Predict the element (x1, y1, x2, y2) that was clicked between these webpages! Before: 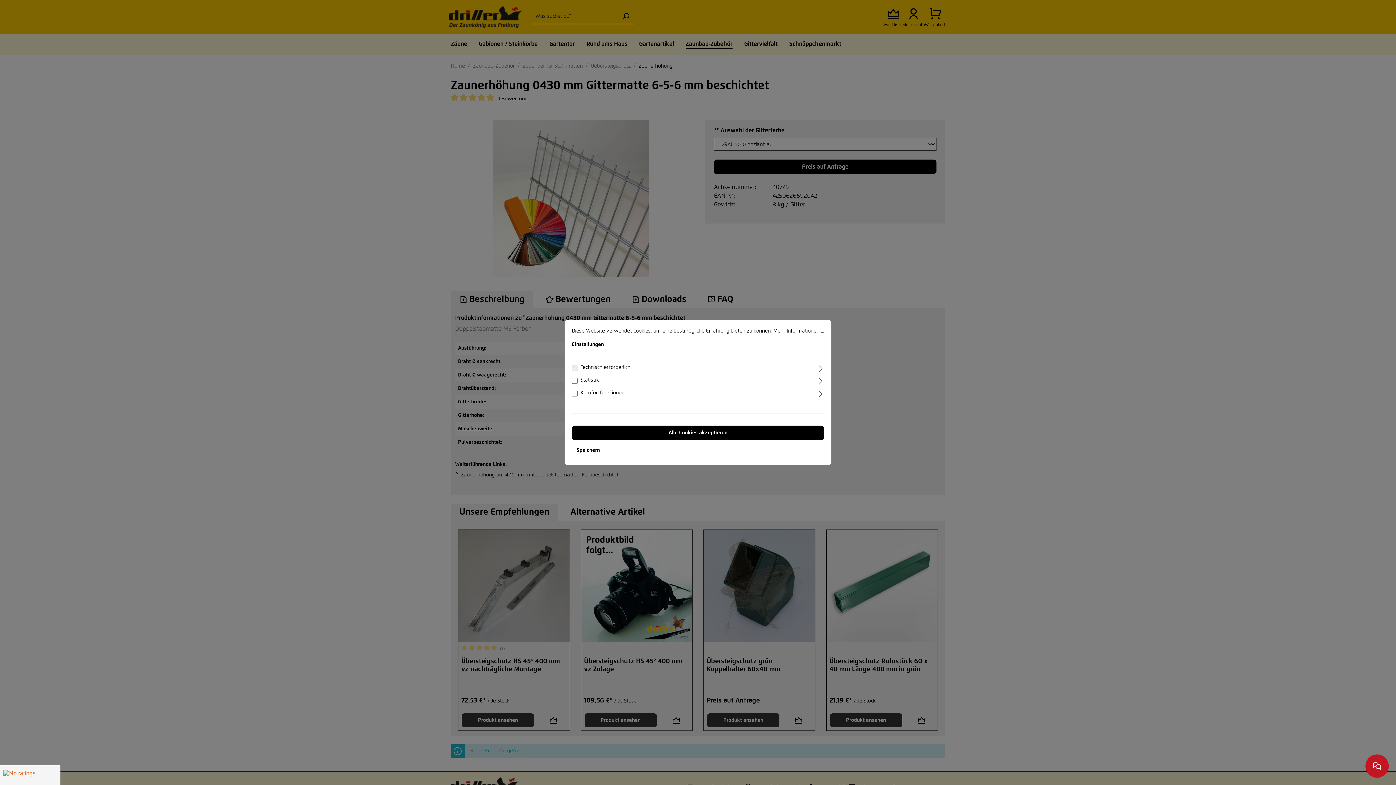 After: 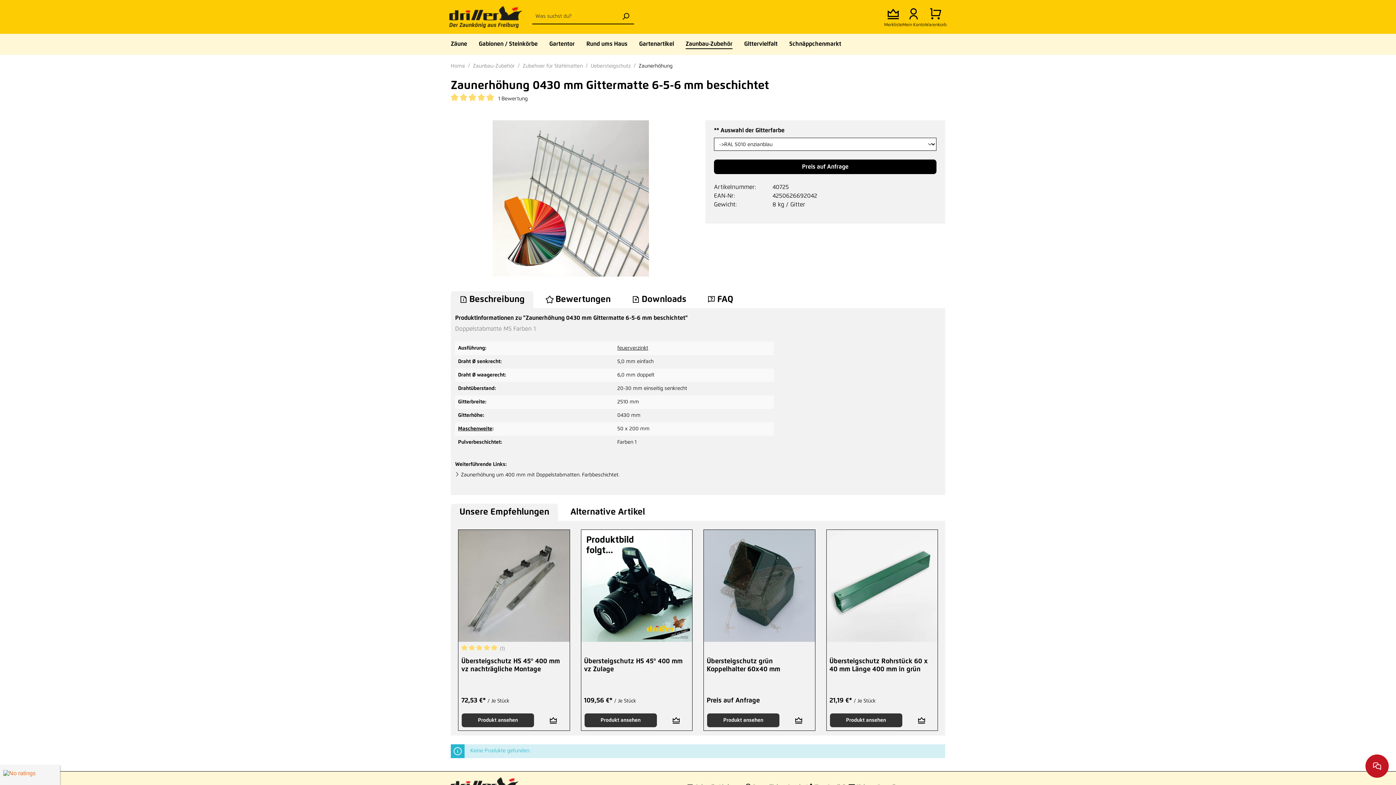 Action: label: Speichern bbox: (572, 443, 604, 457)